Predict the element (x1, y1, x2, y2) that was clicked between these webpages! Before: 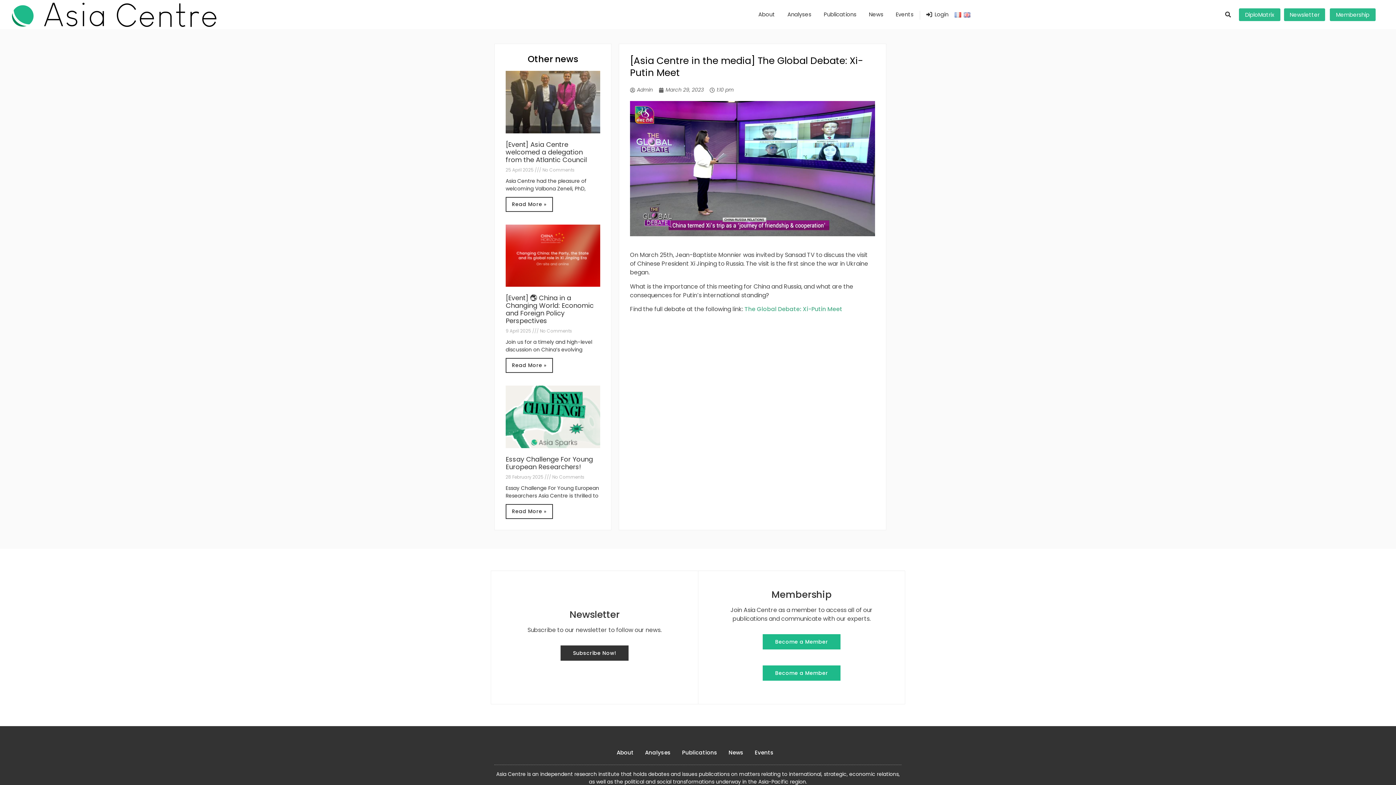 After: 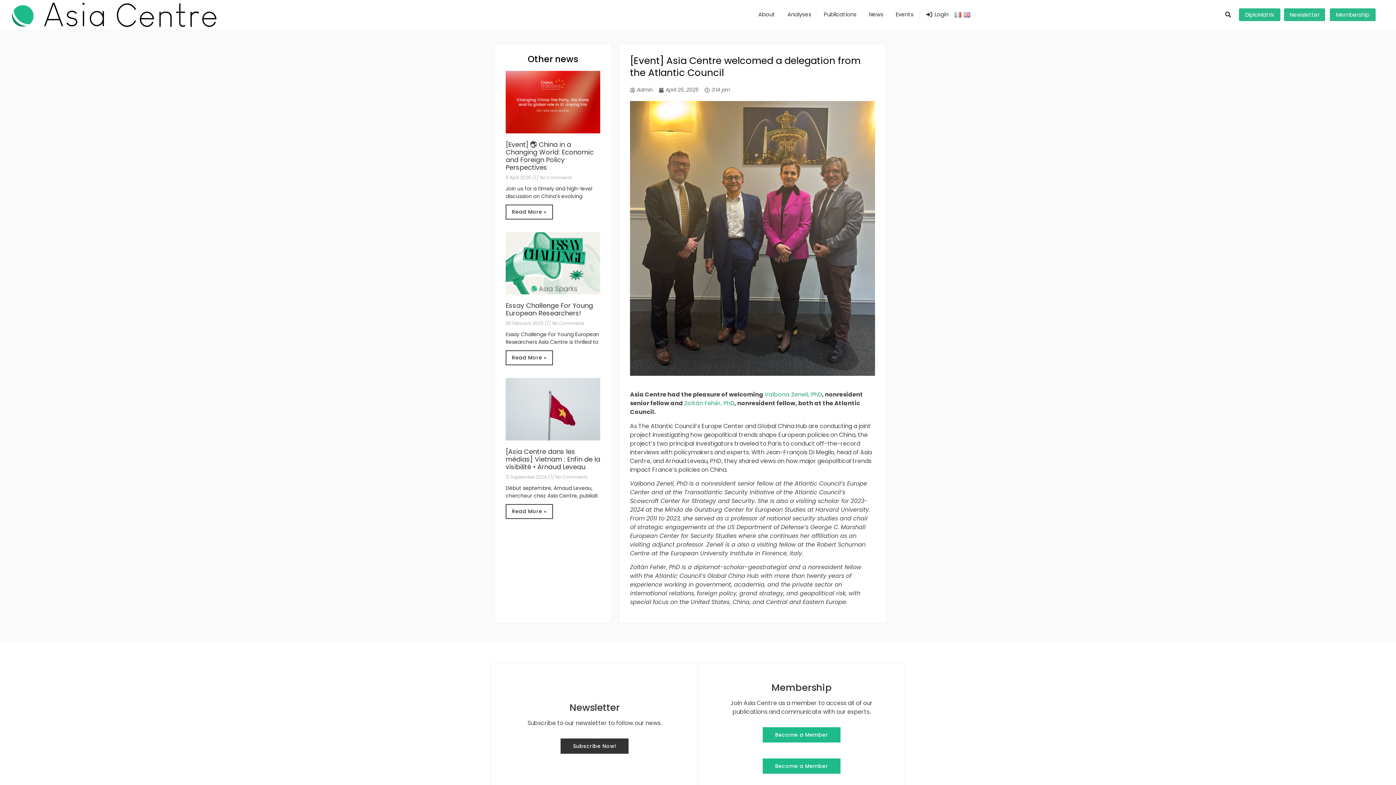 Action: label: Read more about [Event] Asia Centre welcomed a delegation from the Atlantic Council bbox: (505, 196, 552, 211)